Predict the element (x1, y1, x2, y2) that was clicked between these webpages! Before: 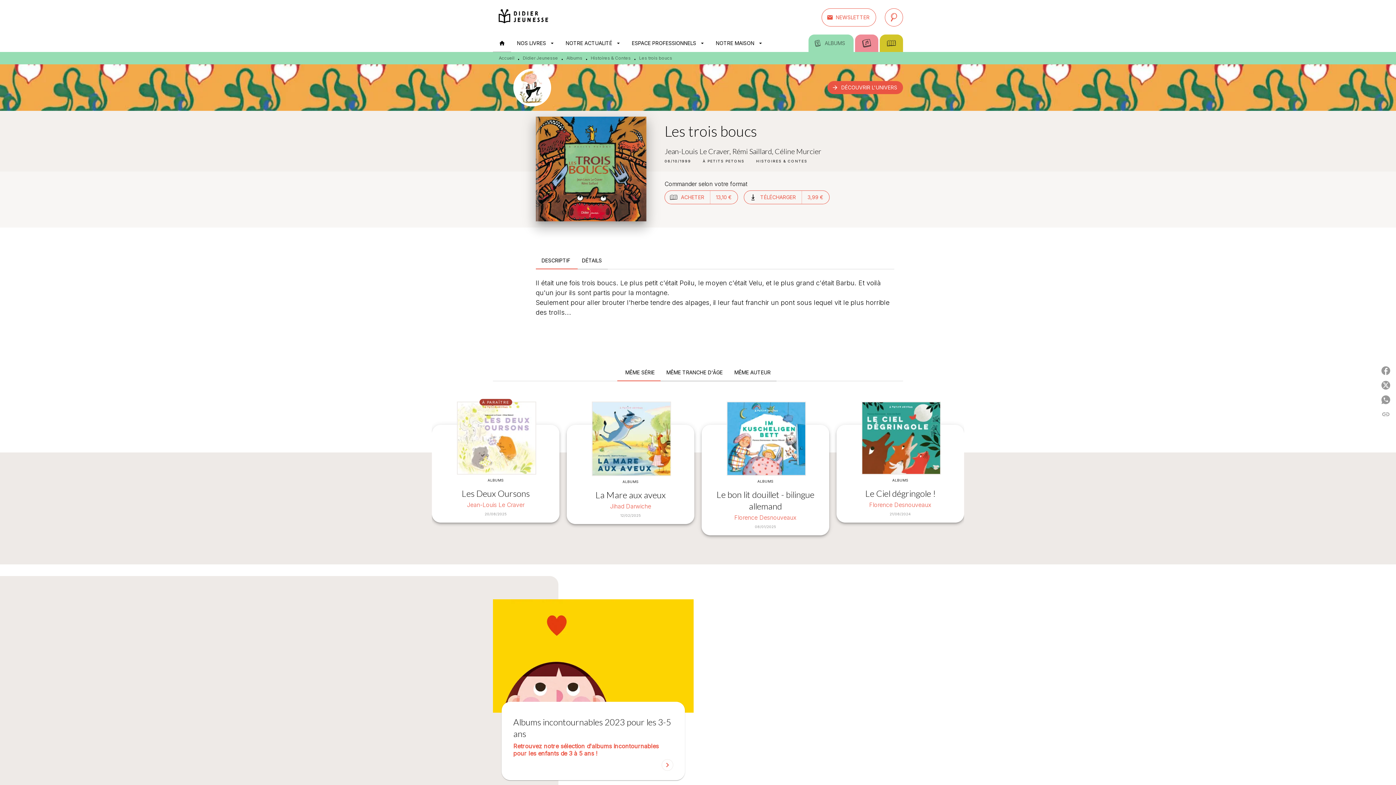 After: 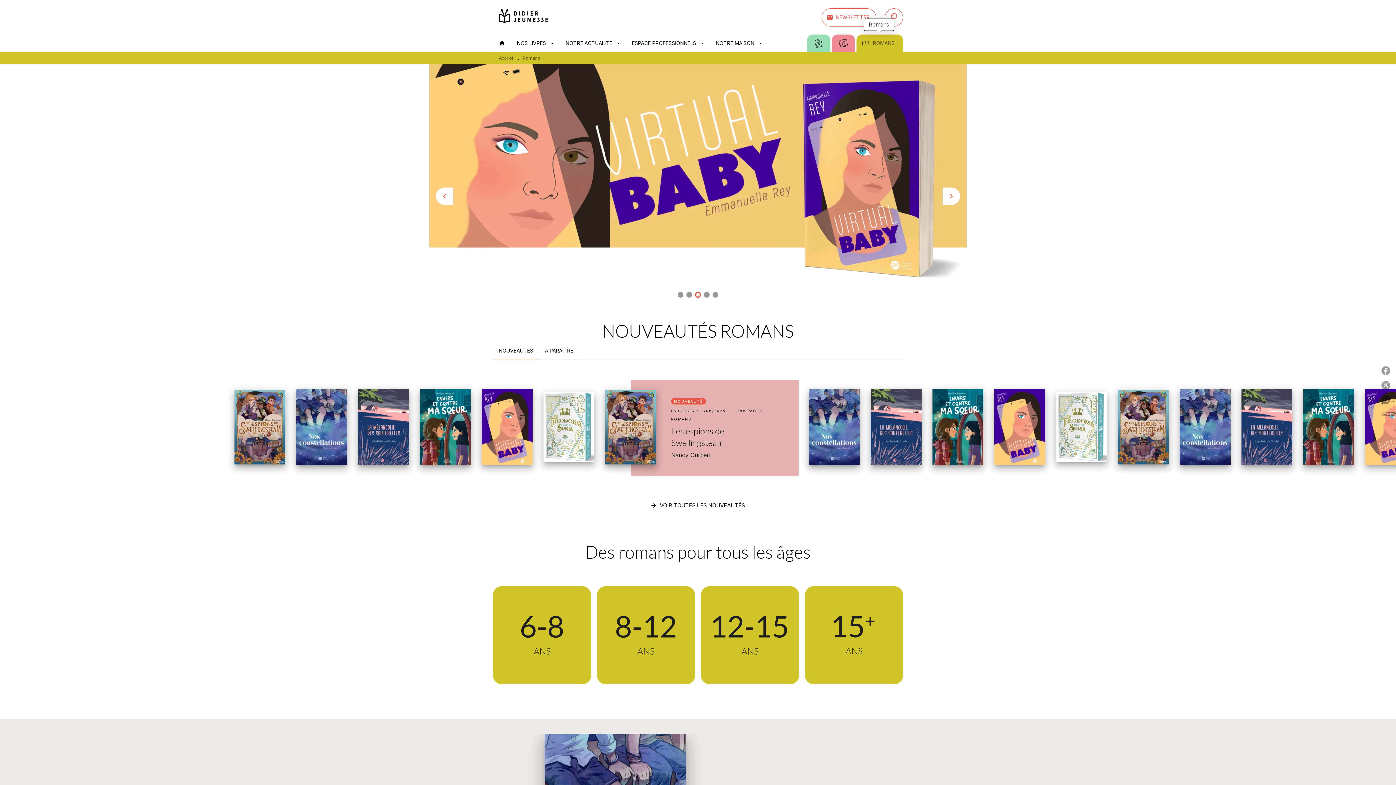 Action: bbox: (880, 34, 903, 52)